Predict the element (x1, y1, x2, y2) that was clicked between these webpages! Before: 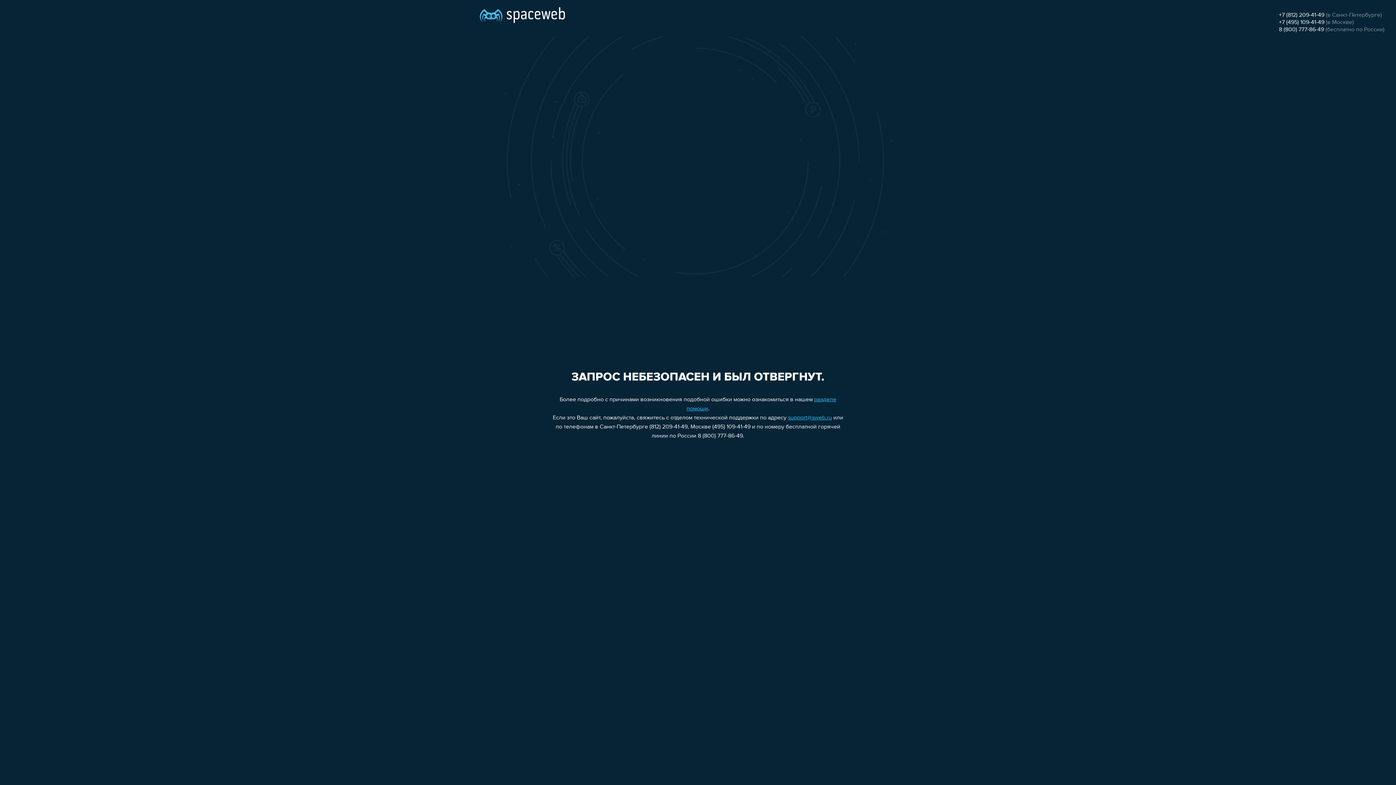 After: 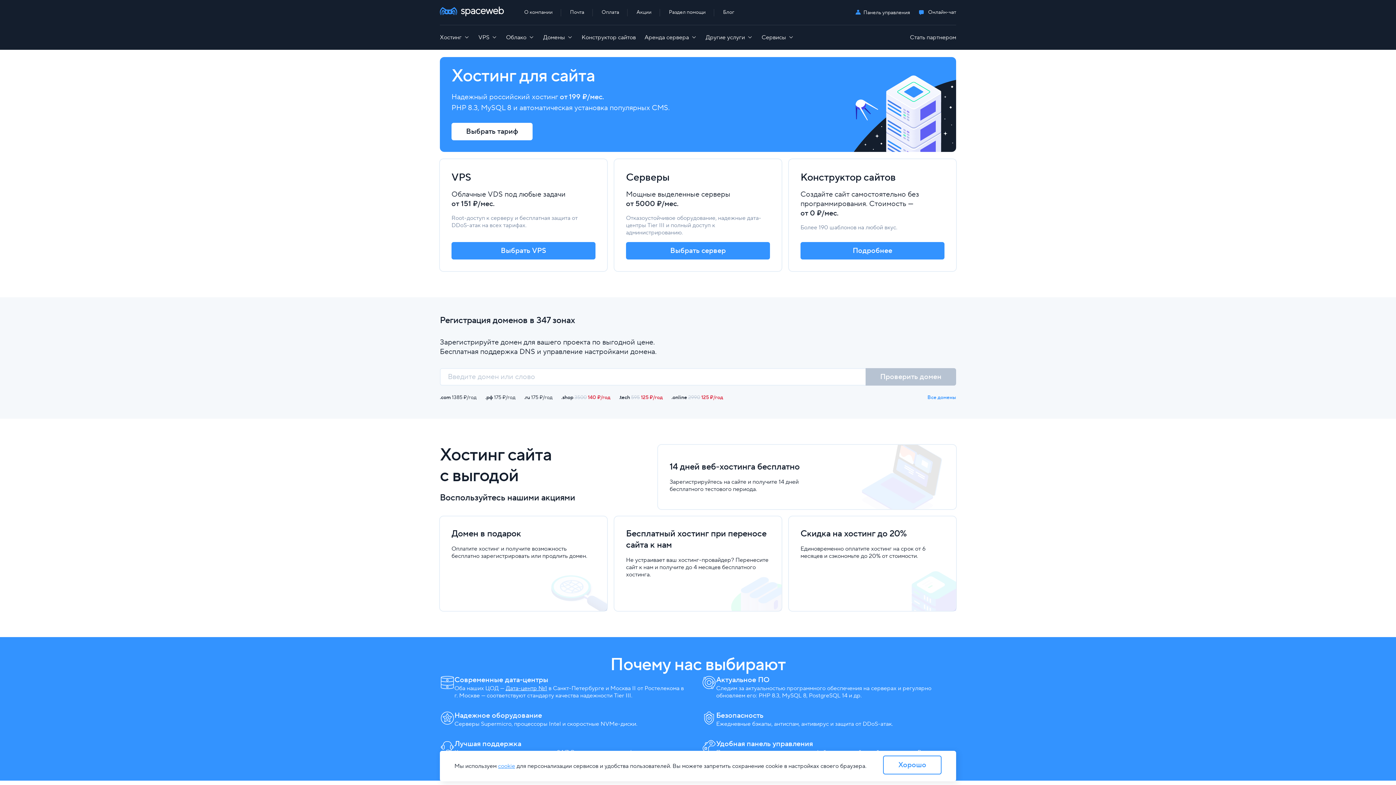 Action: bbox: (480, 0, 565, 25)